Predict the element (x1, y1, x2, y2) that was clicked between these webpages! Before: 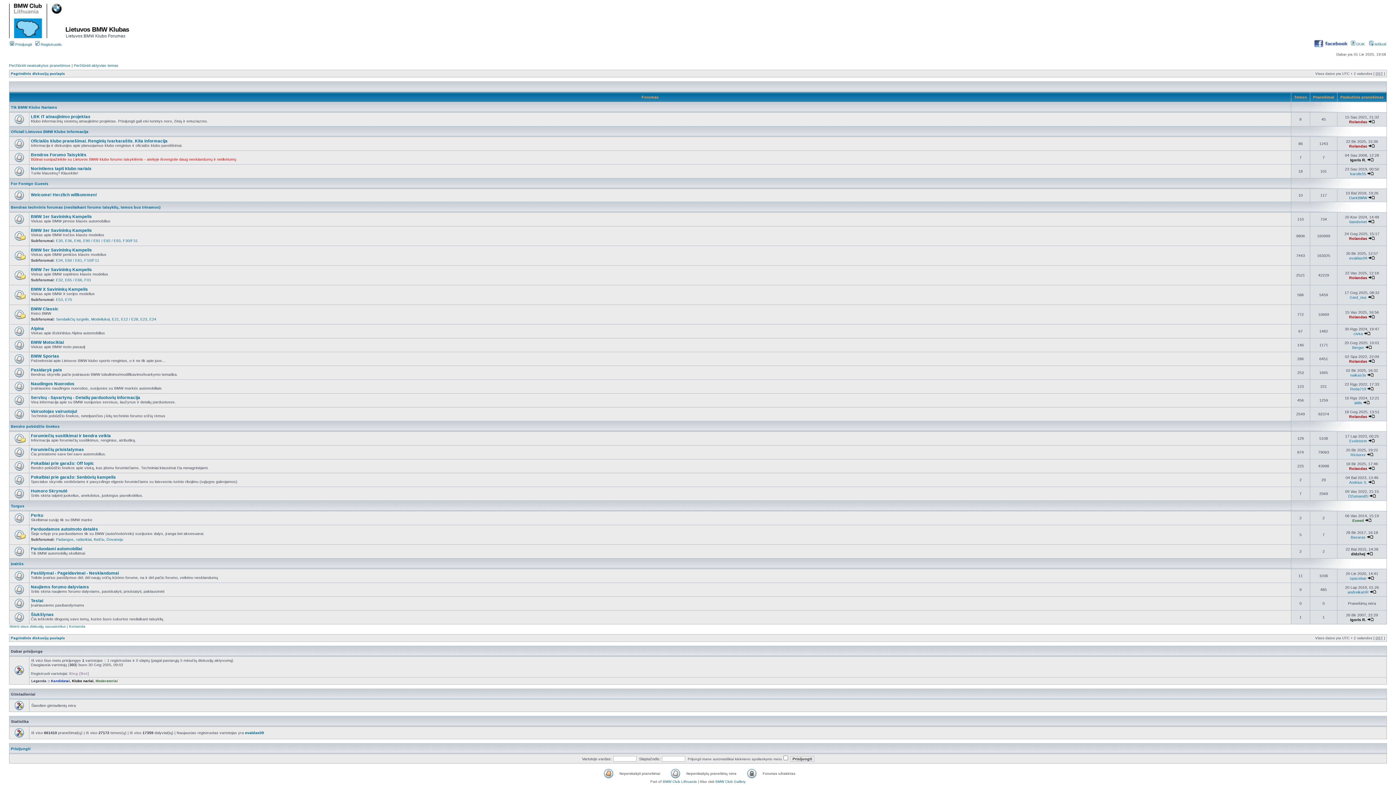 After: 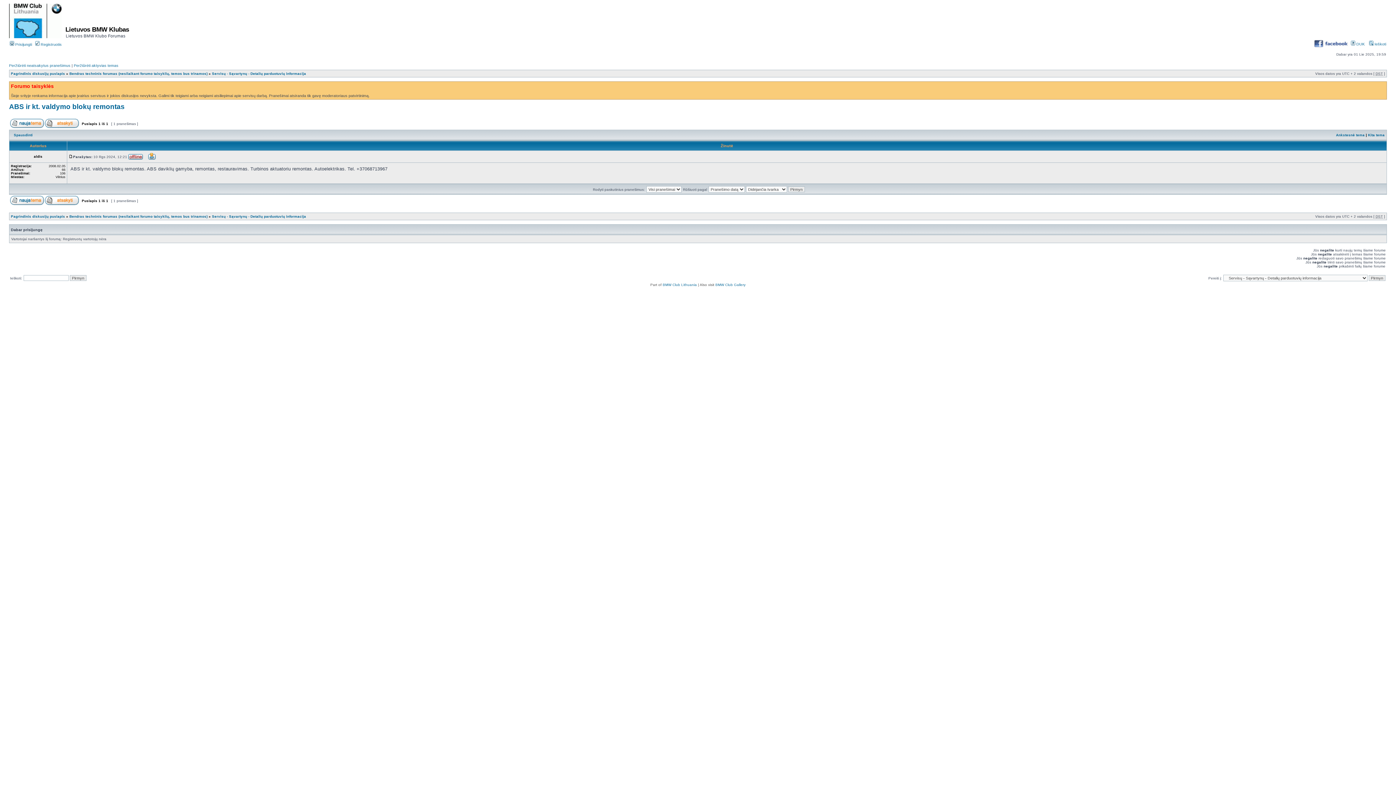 Action: bbox: (1363, 400, 1370, 405)